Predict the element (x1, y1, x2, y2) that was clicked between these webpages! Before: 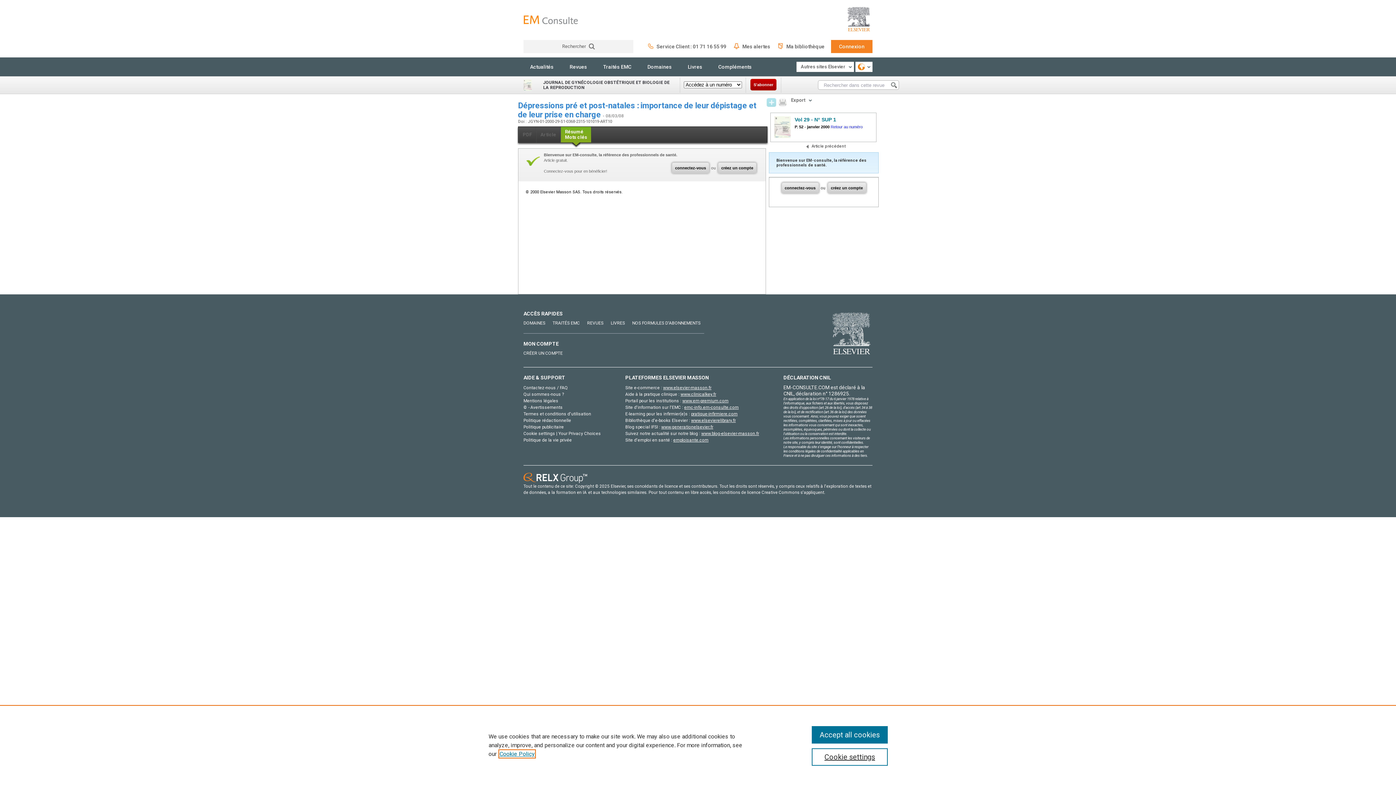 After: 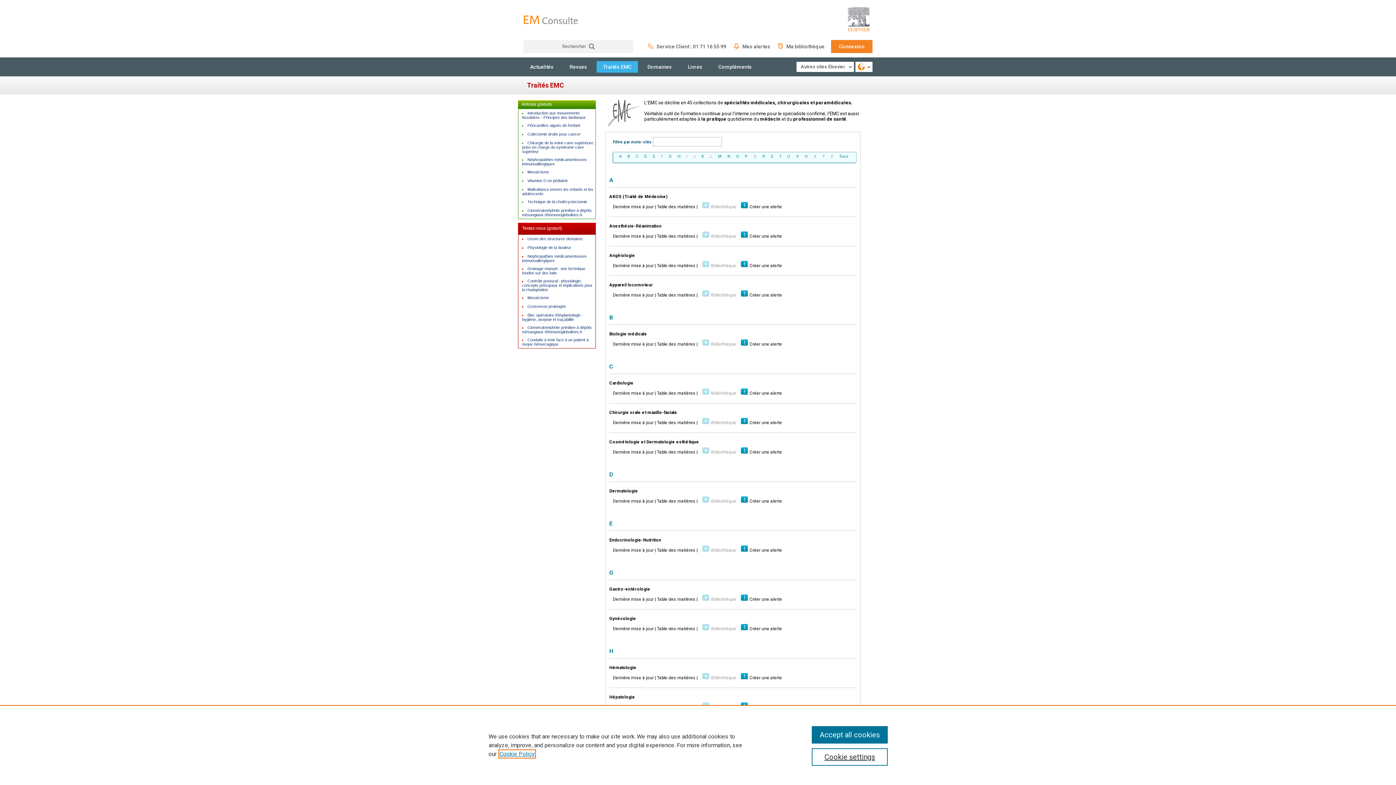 Action: bbox: (552, 320, 580, 325) label: TRAITÉS EMC